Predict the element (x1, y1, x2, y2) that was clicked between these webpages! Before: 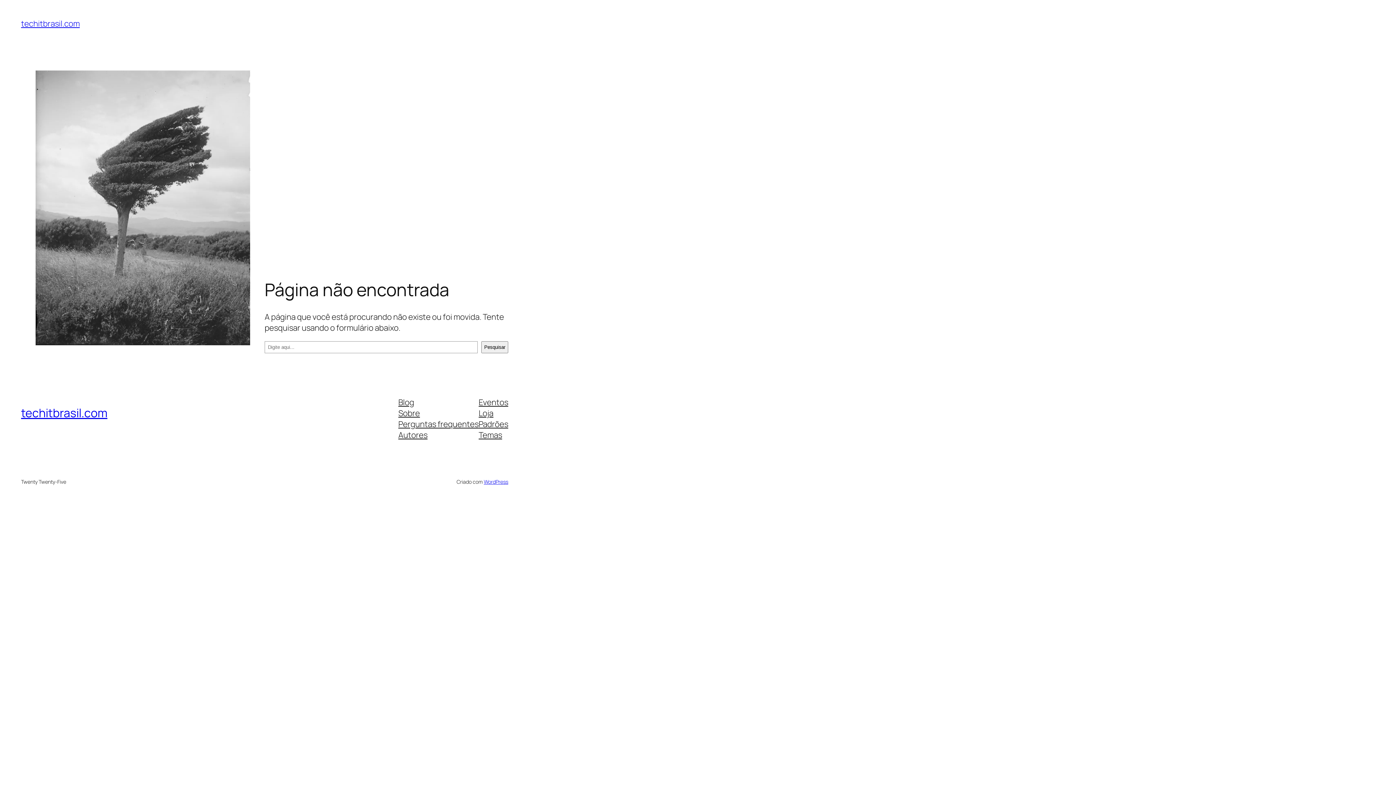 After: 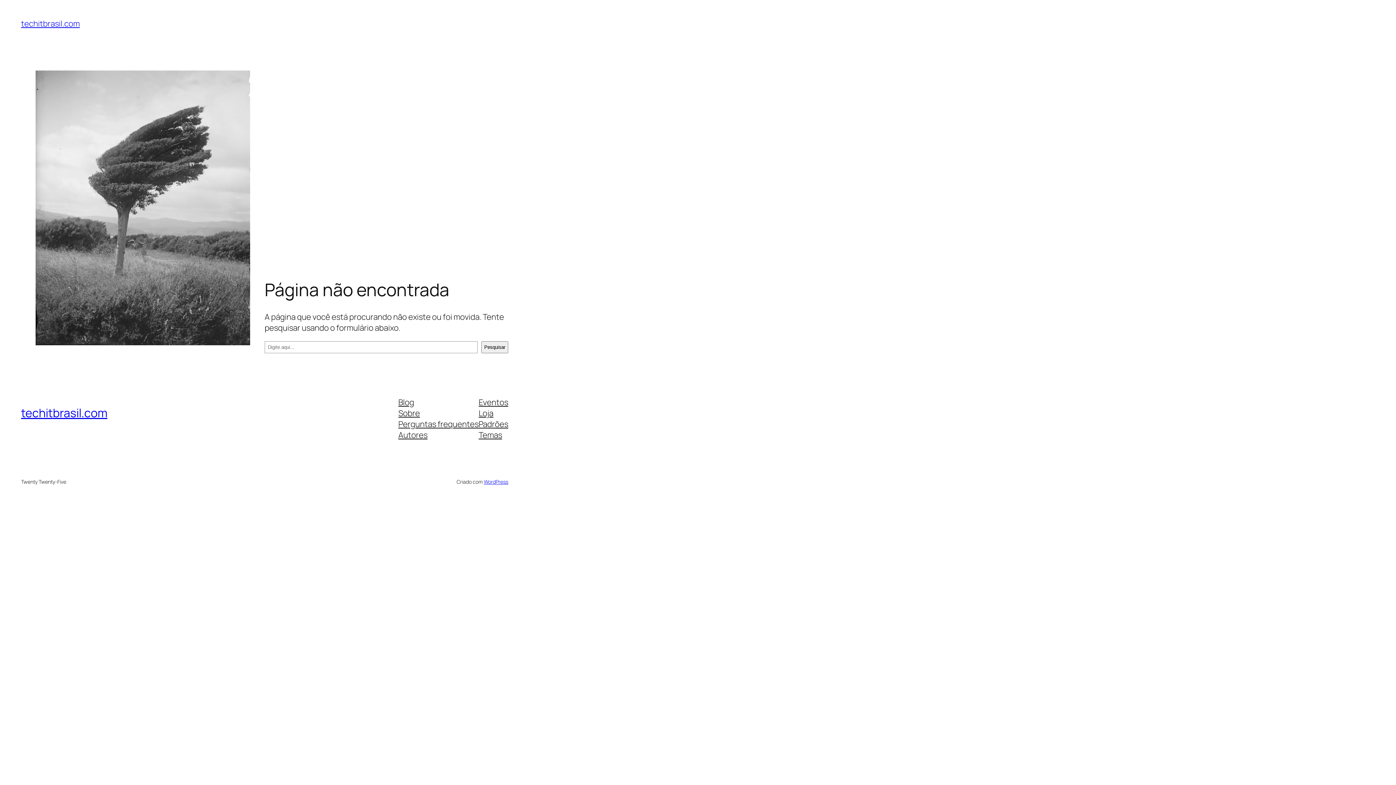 Action: bbox: (478, 418, 508, 429) label: Padrões